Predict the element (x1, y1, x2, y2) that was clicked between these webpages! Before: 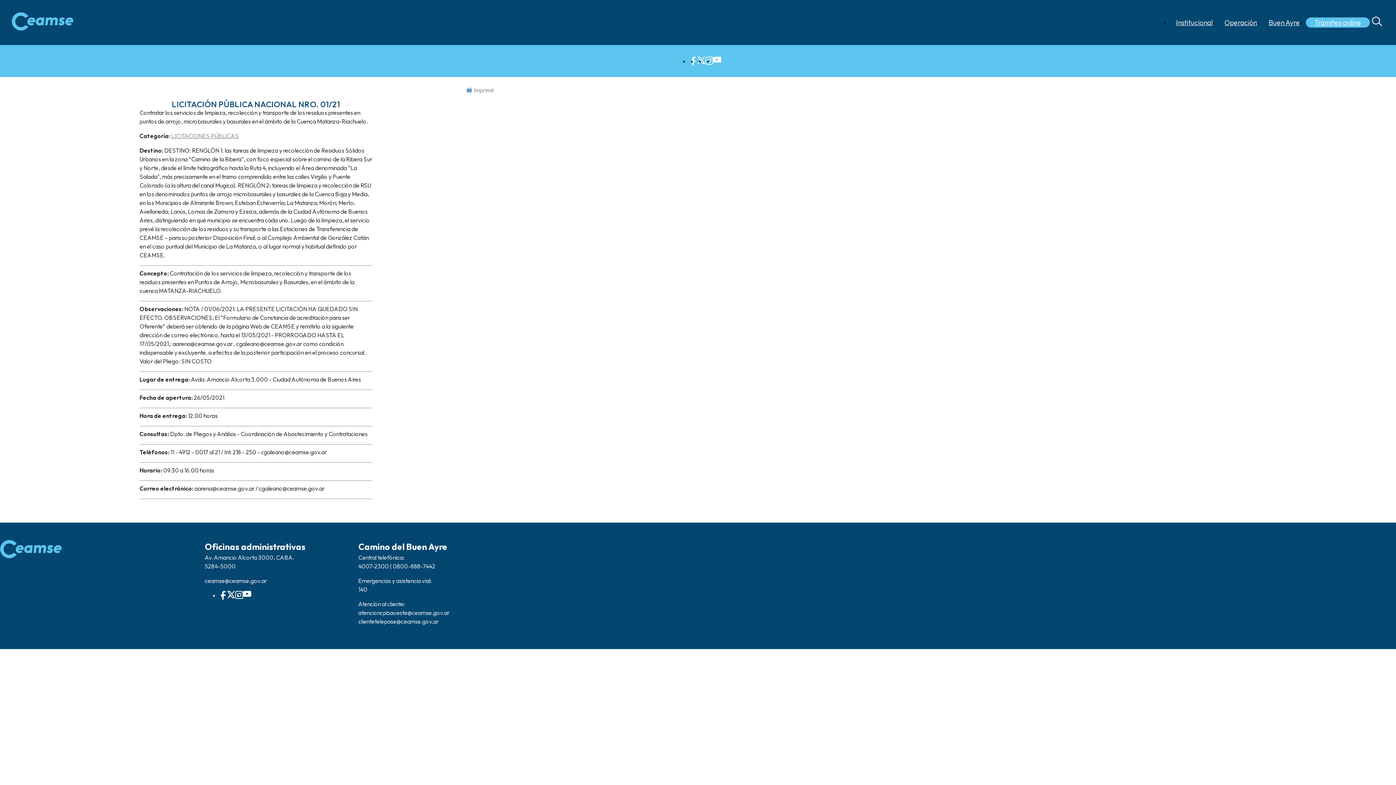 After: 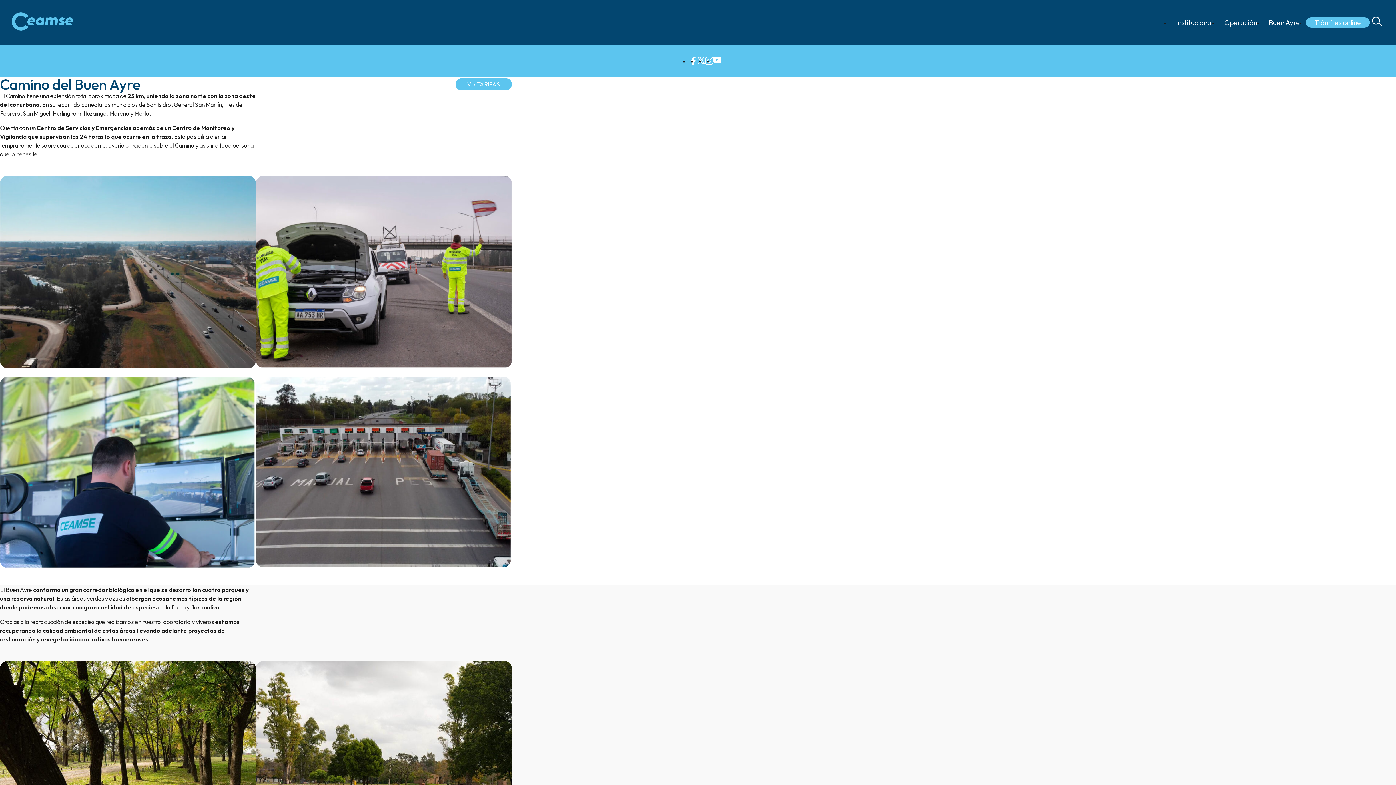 Action: bbox: (1269, 18, 1300, 26) label: Buen Ayre